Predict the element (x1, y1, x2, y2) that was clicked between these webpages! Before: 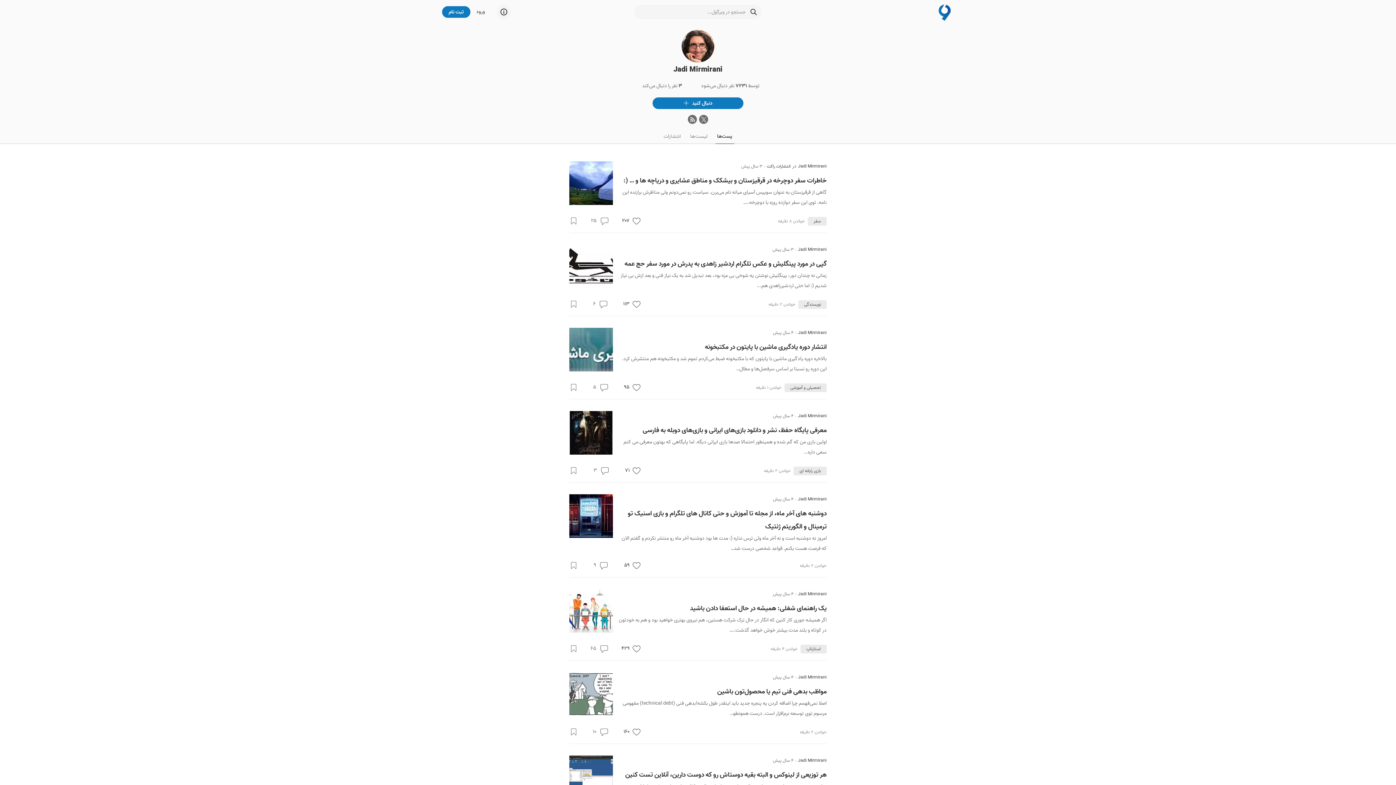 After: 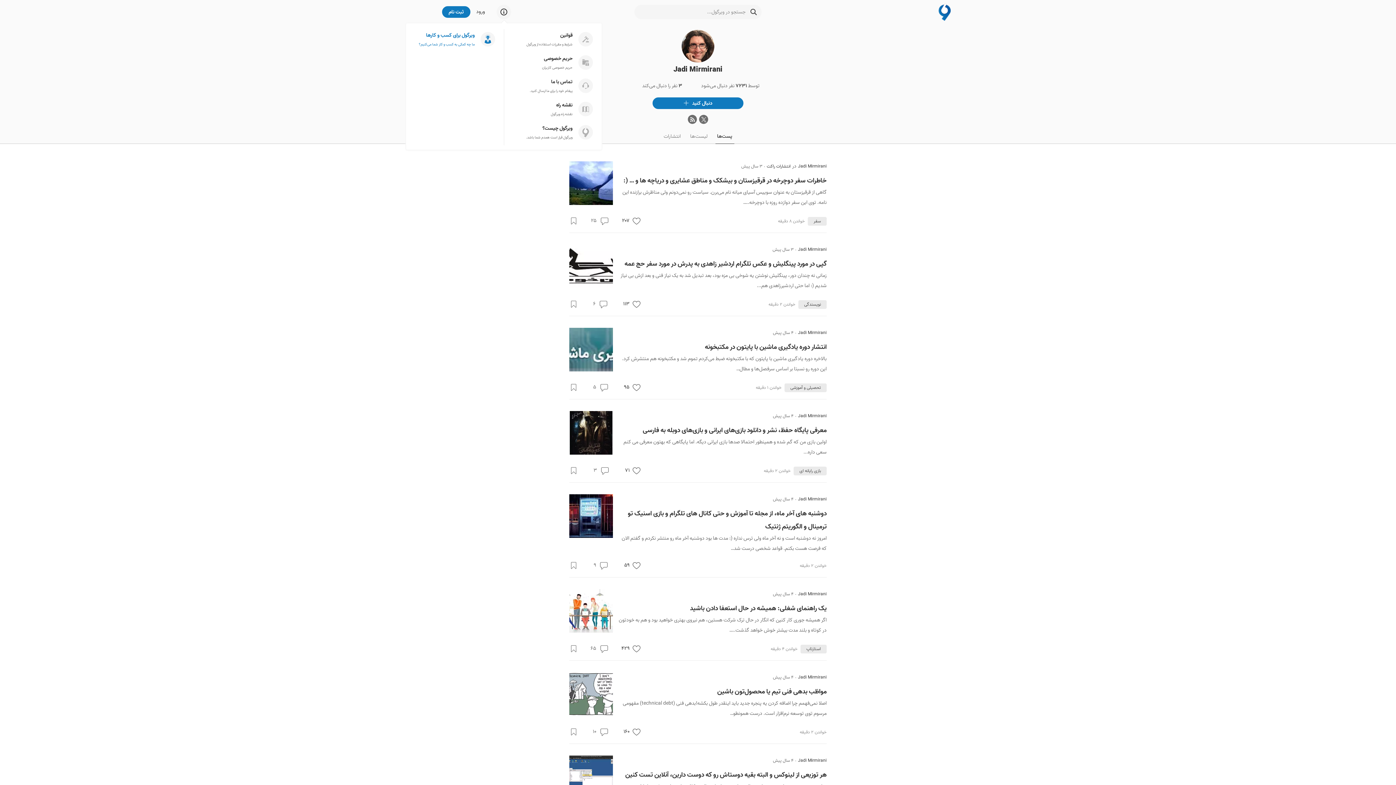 Action: bbox: (496, 4, 511, 19)